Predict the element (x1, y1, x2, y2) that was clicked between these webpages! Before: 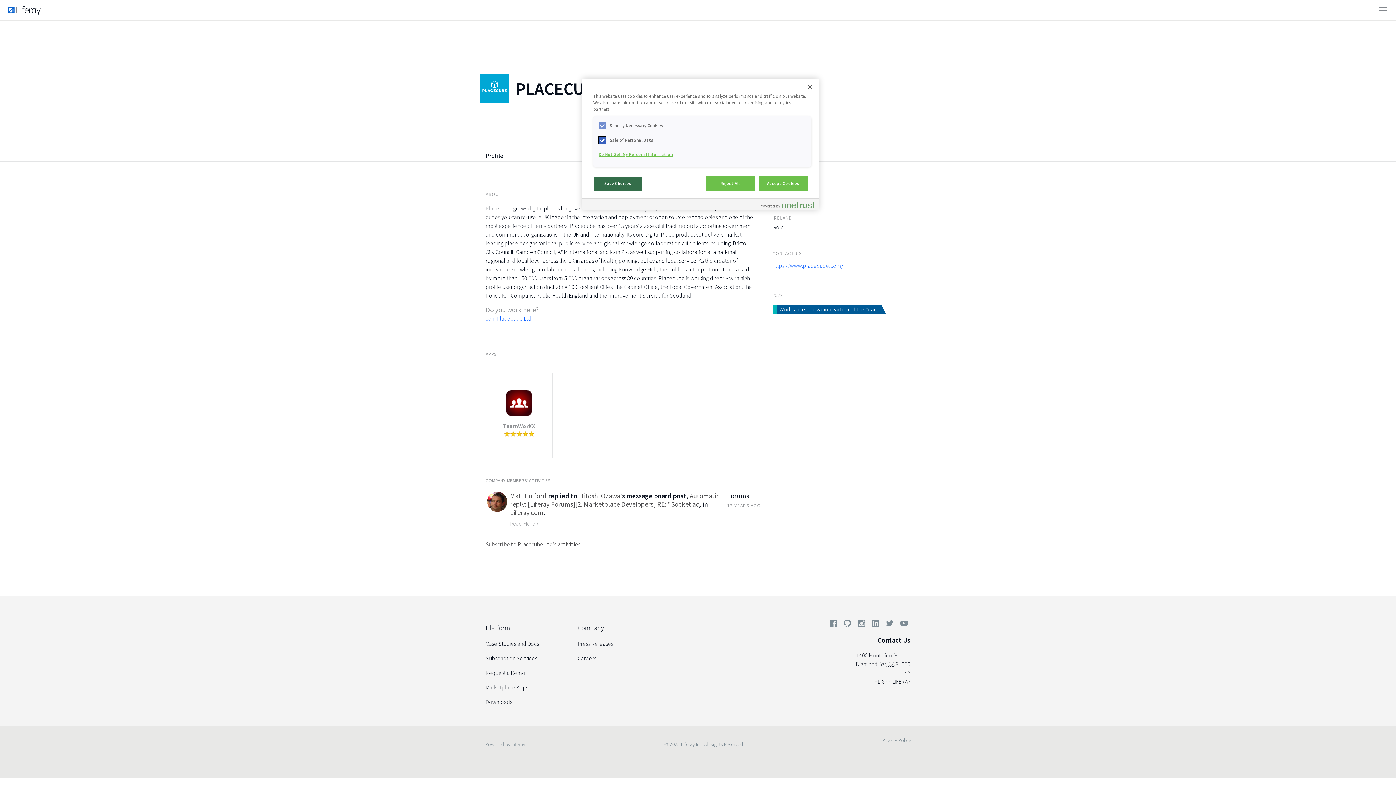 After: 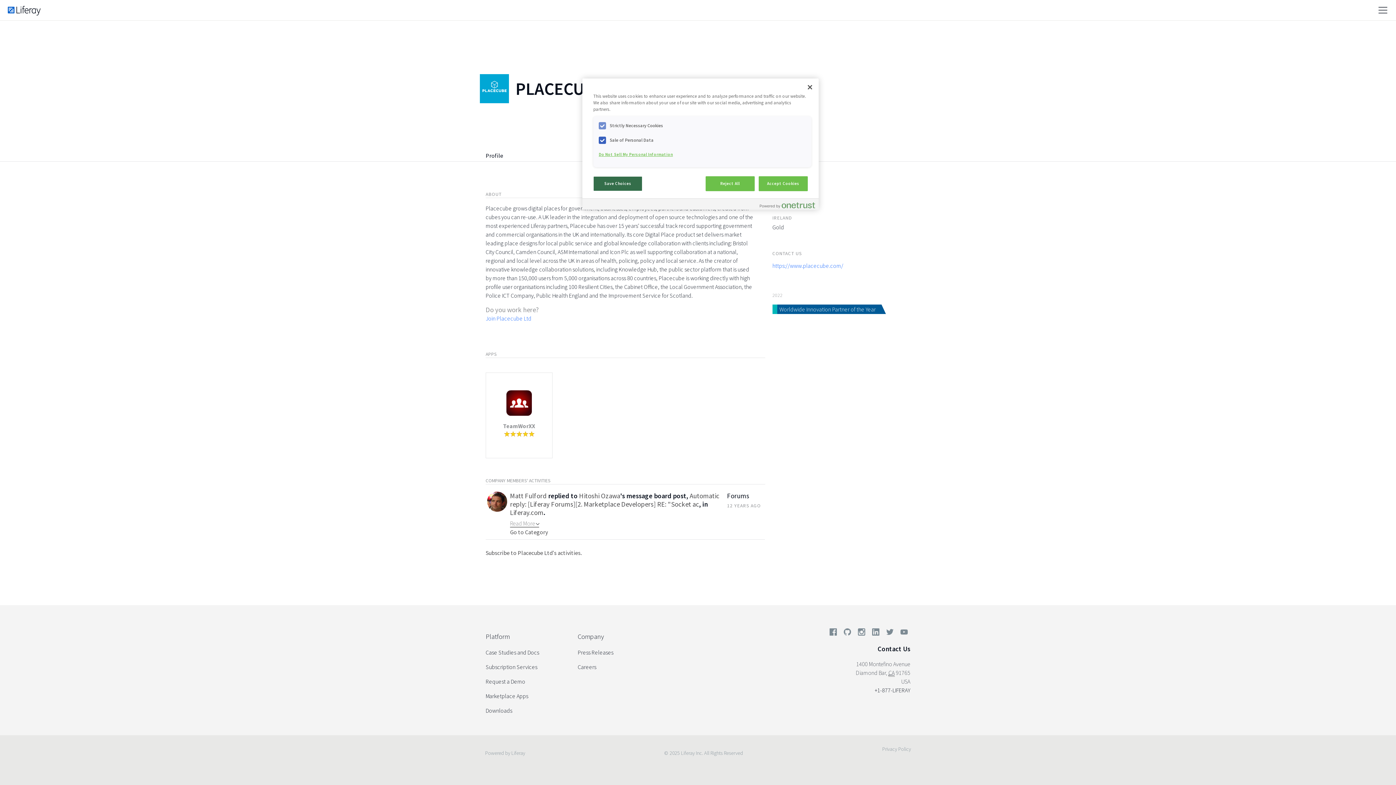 Action: label: Read More  bbox: (510, 519, 539, 527)